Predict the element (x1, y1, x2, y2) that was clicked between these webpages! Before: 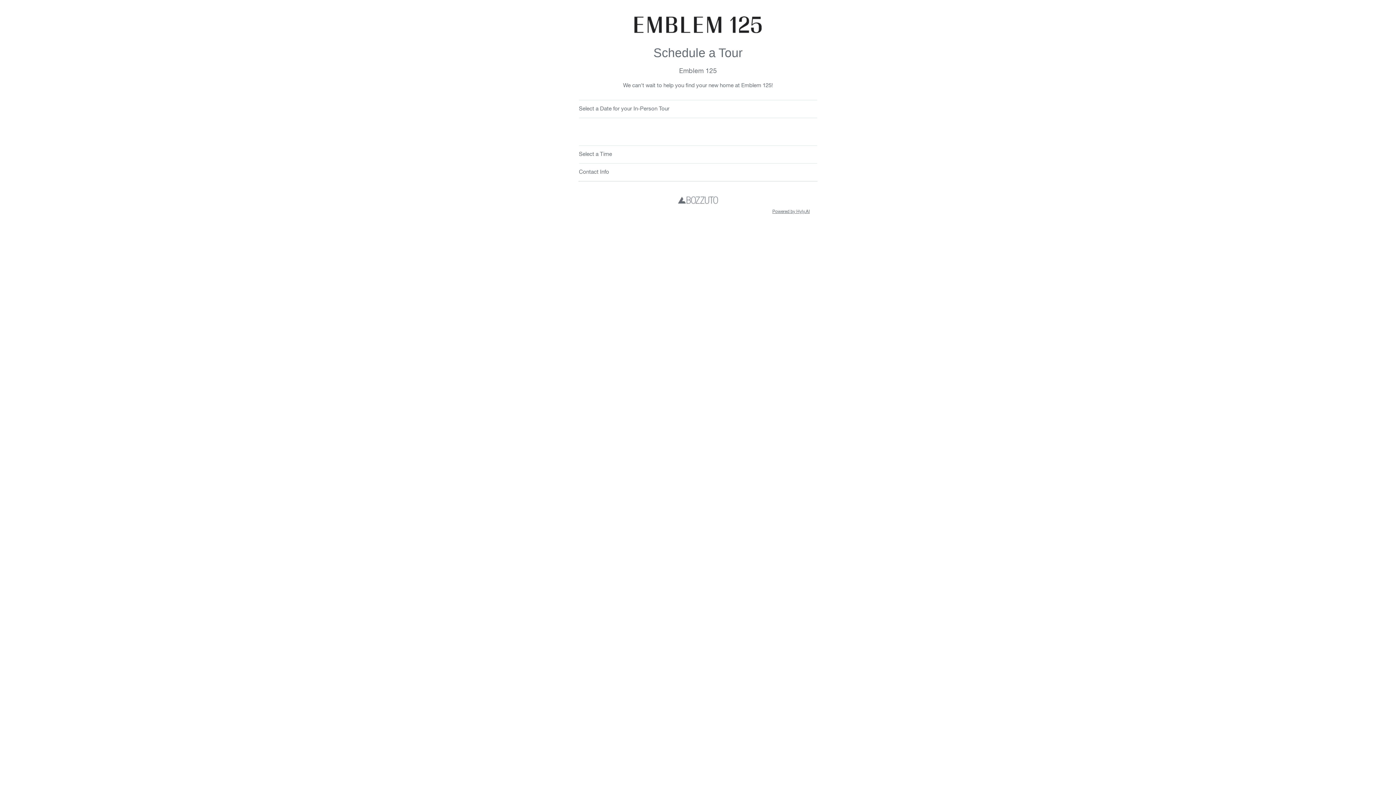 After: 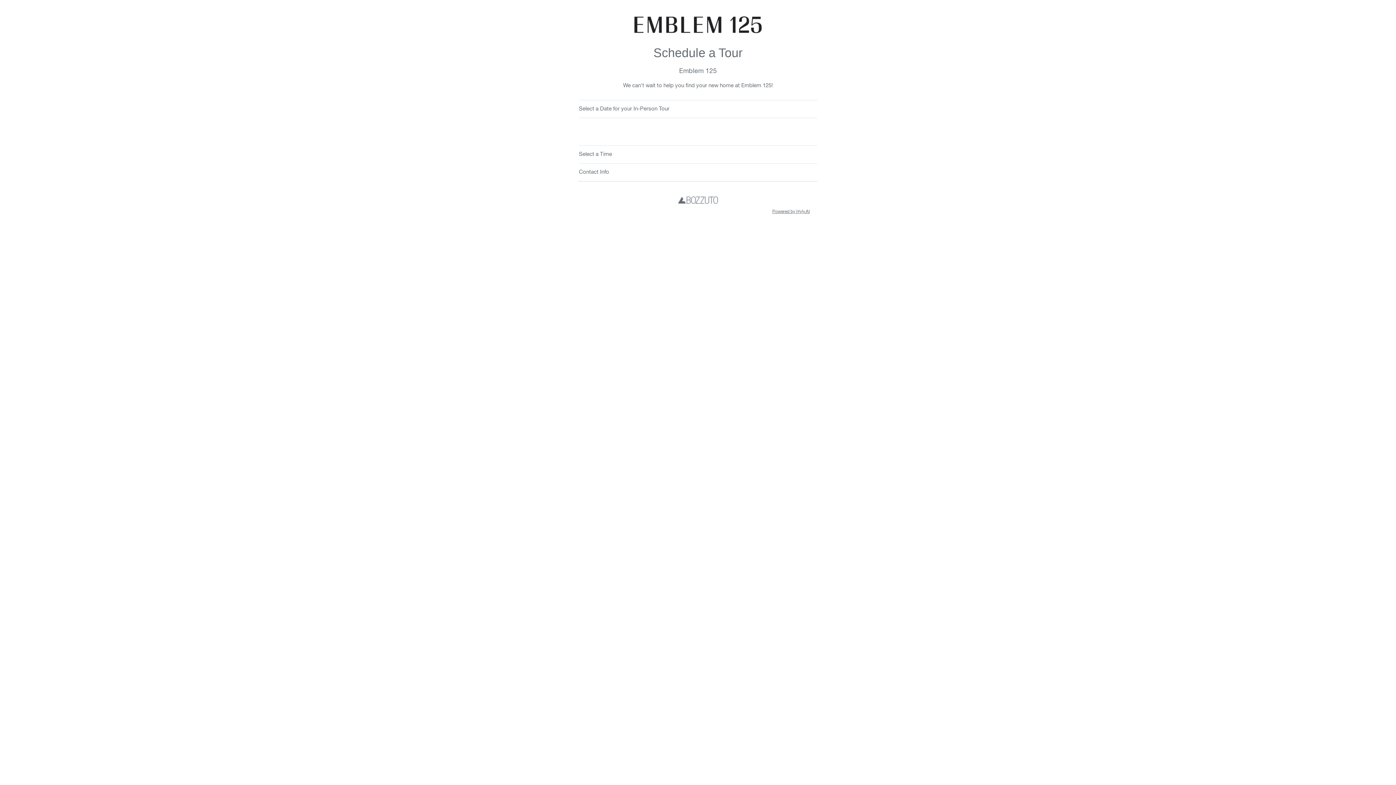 Action: bbox: (634, 9, 761, 34)